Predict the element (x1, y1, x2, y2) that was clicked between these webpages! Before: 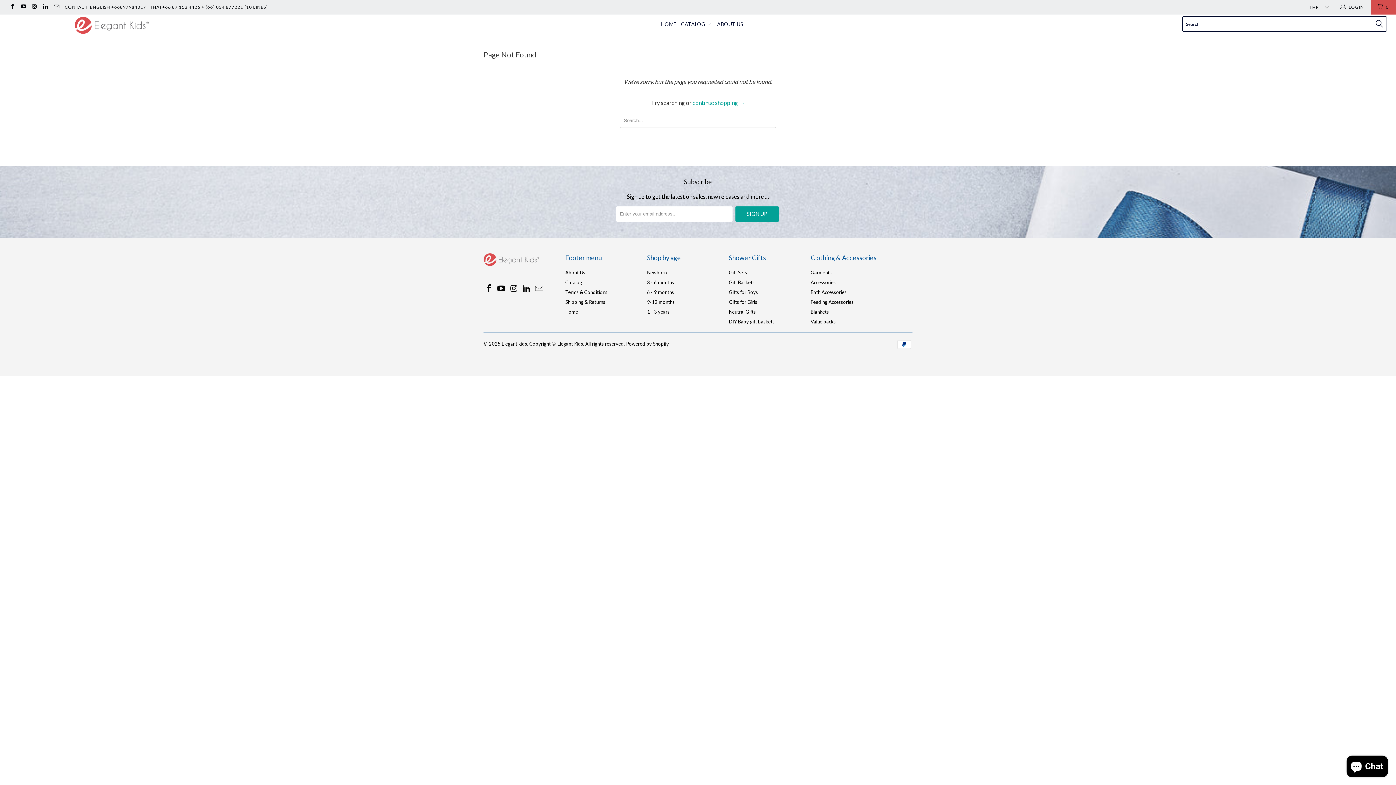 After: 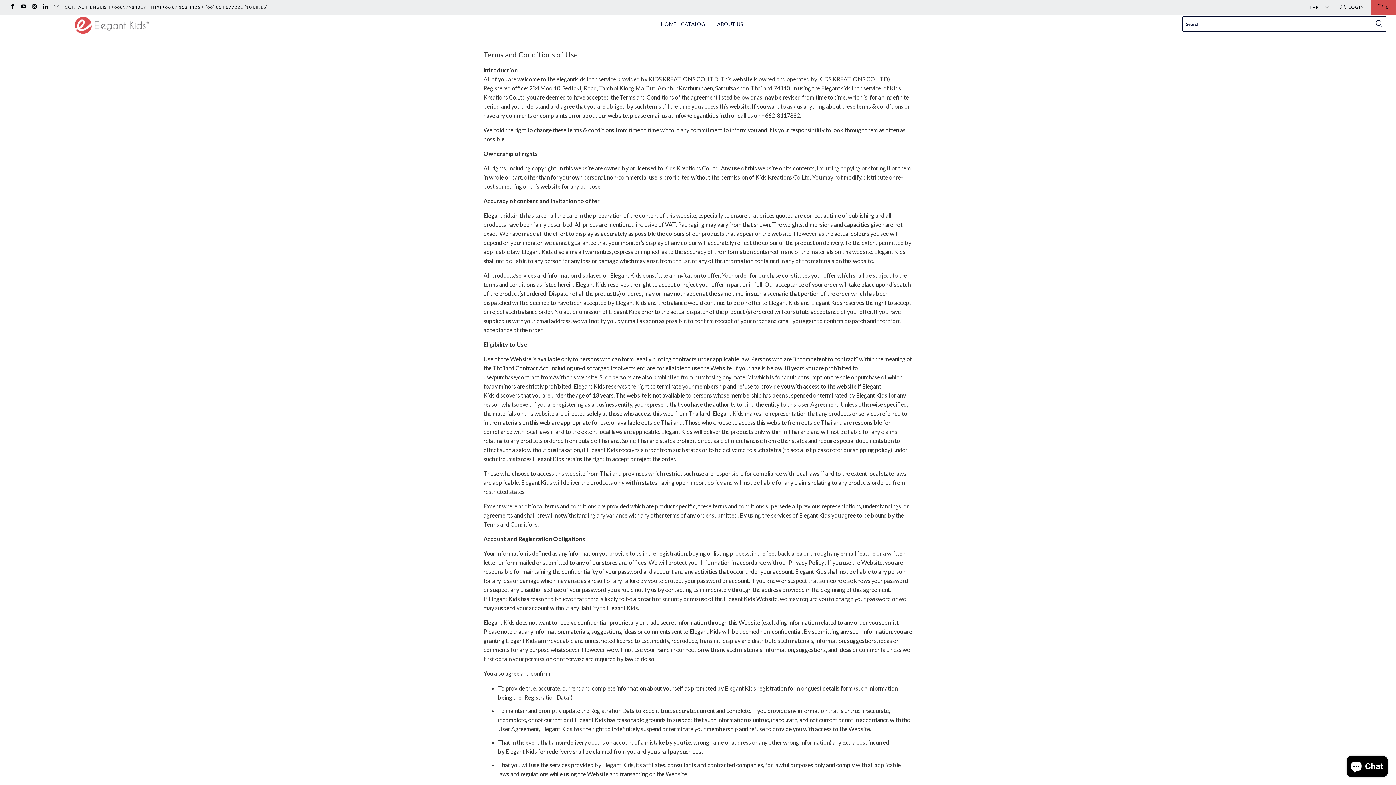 Action: label: Terms & Conditions bbox: (565, 289, 607, 295)